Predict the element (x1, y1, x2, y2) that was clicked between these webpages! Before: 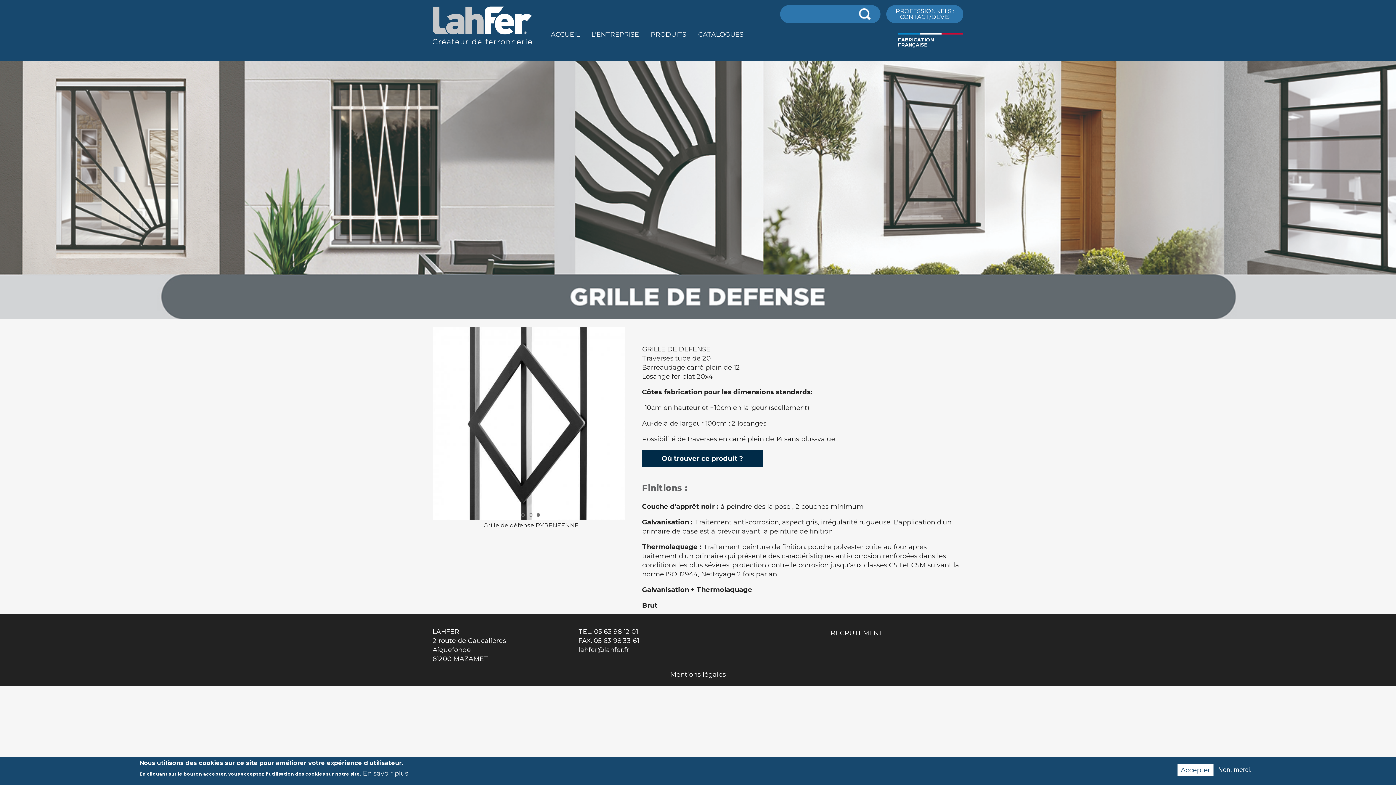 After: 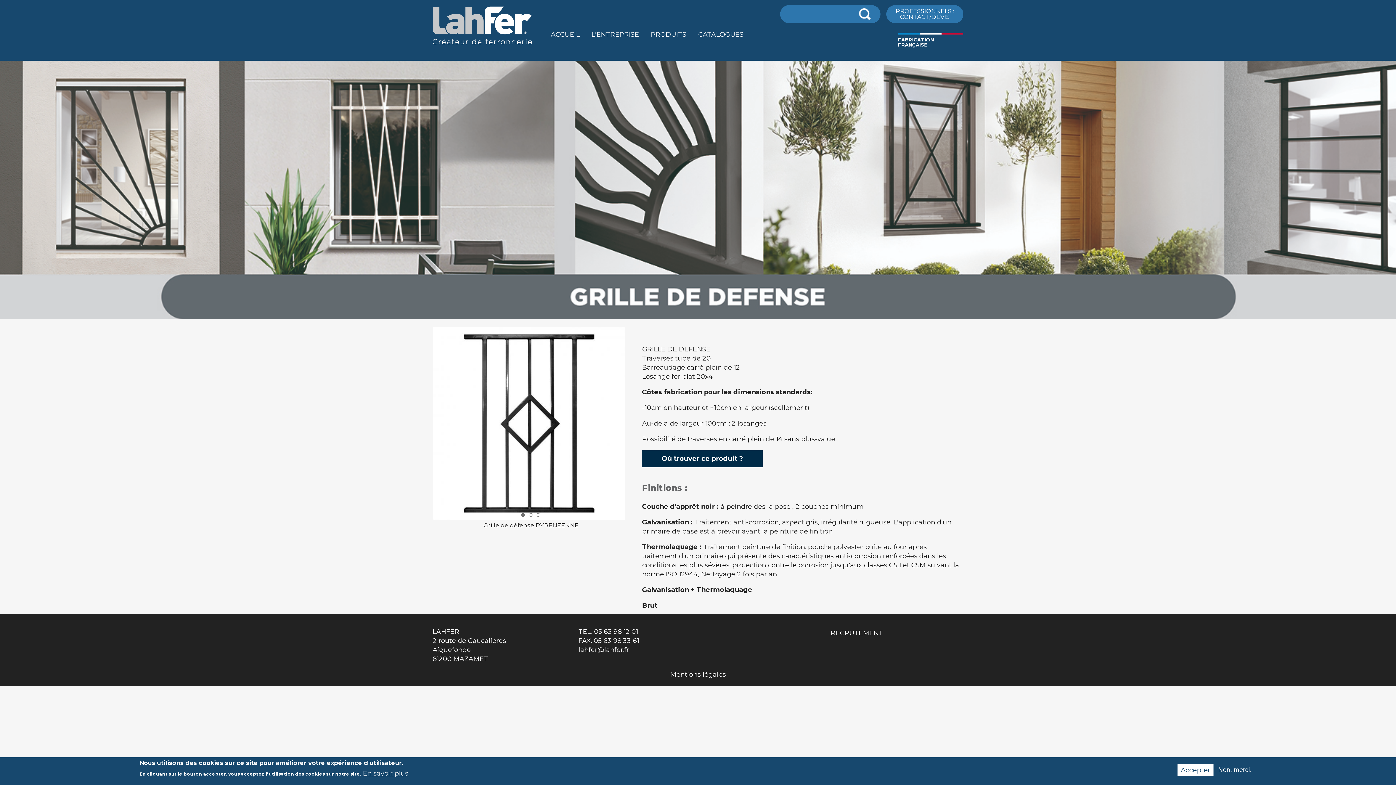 Action: bbox: (521, 513, 525, 517) label: 1